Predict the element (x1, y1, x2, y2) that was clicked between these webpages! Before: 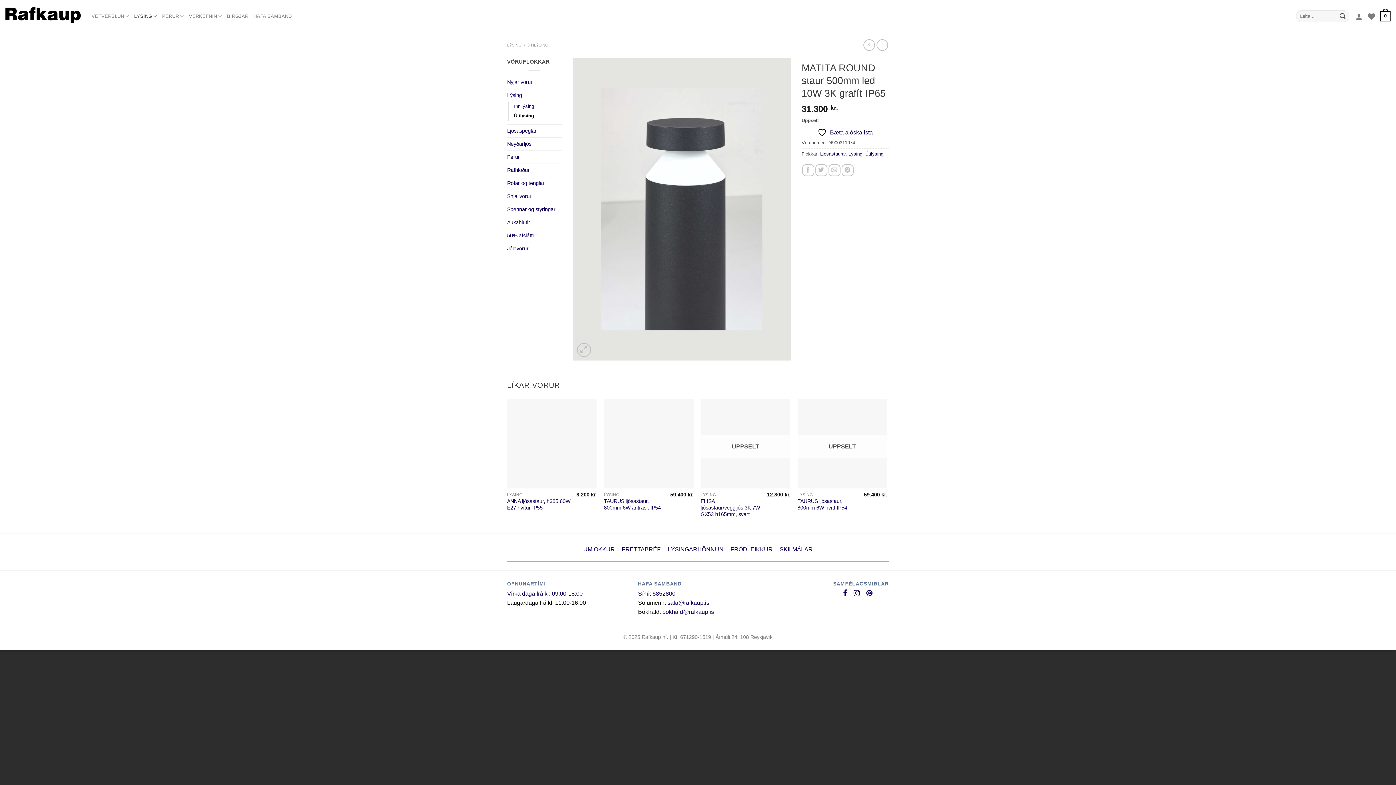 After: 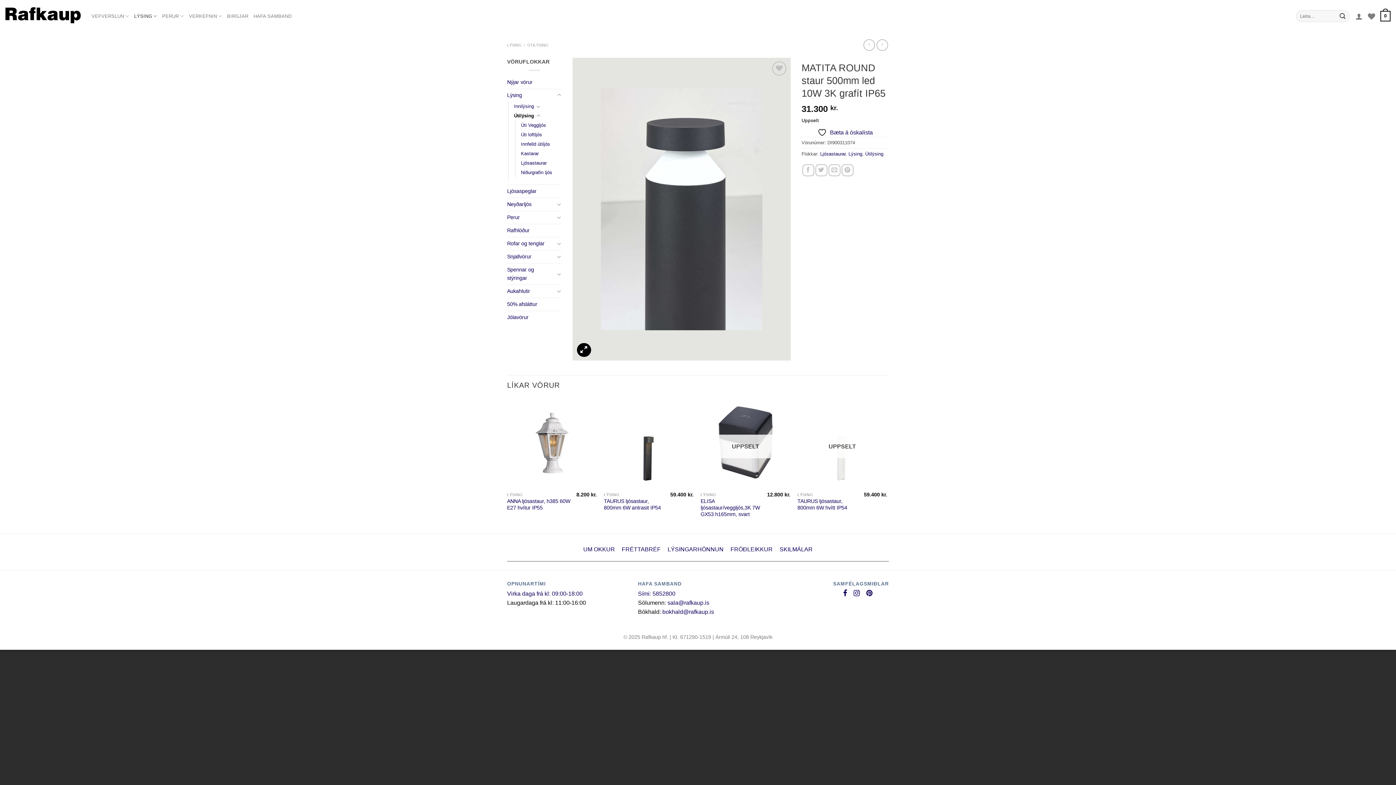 Action: bbox: (577, 343, 591, 357)